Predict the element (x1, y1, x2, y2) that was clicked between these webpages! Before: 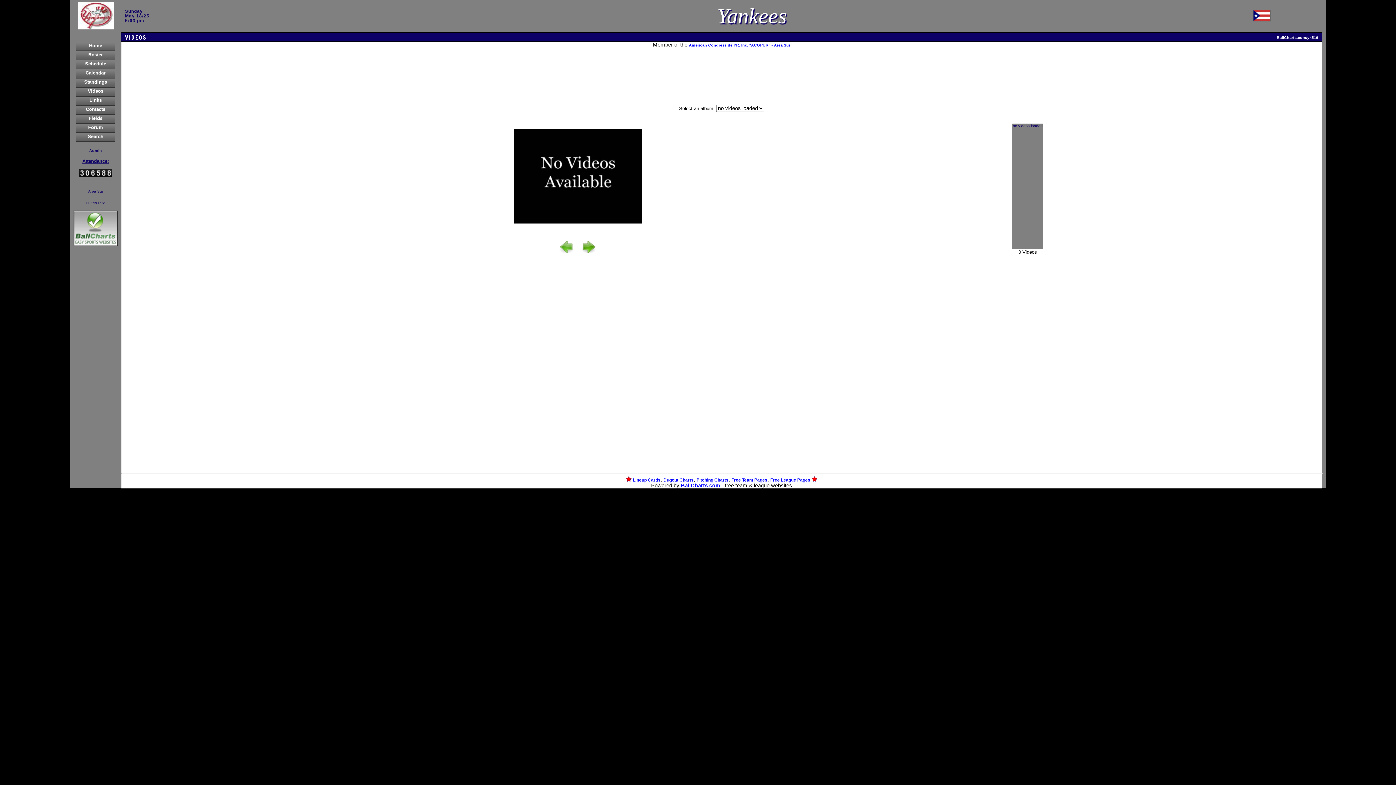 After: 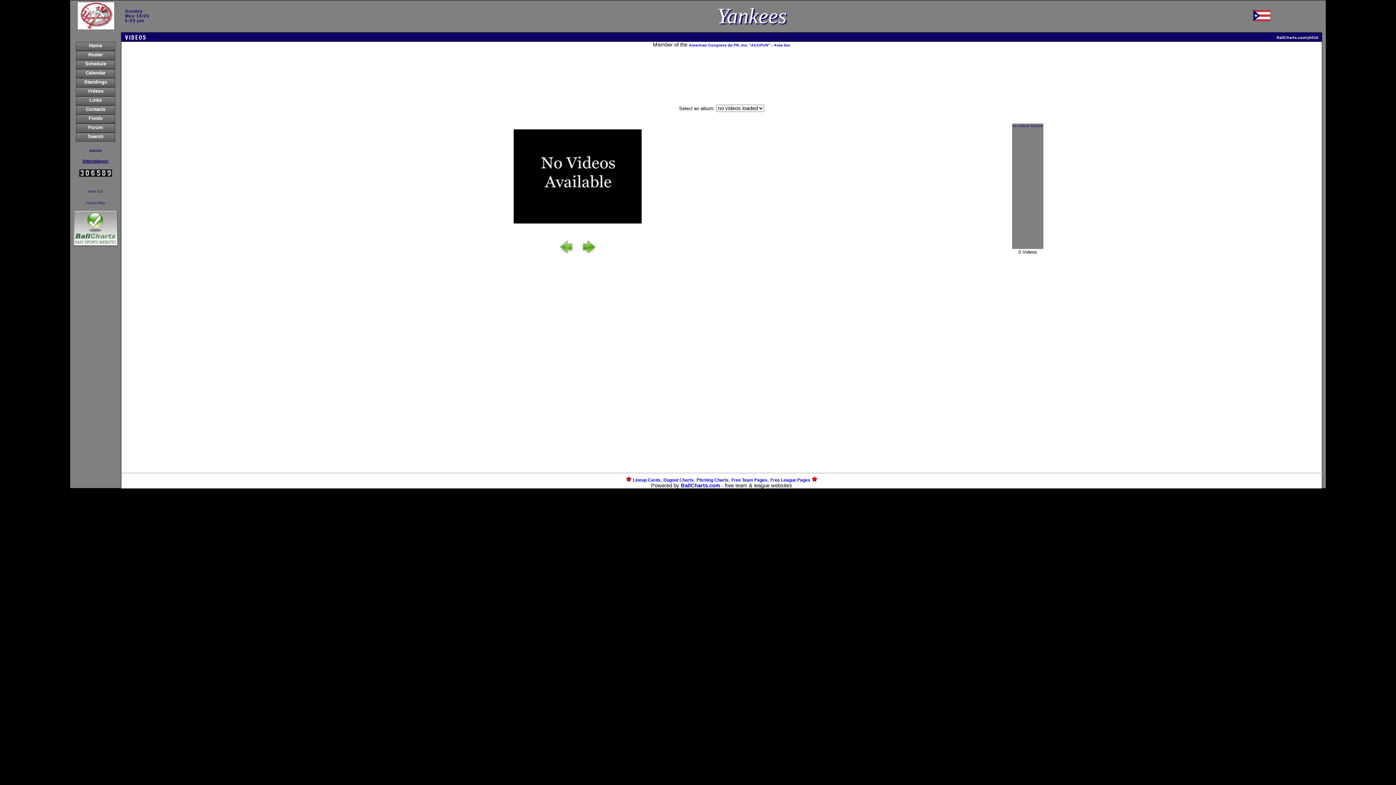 Action: bbox: (581, 248, 596, 254)